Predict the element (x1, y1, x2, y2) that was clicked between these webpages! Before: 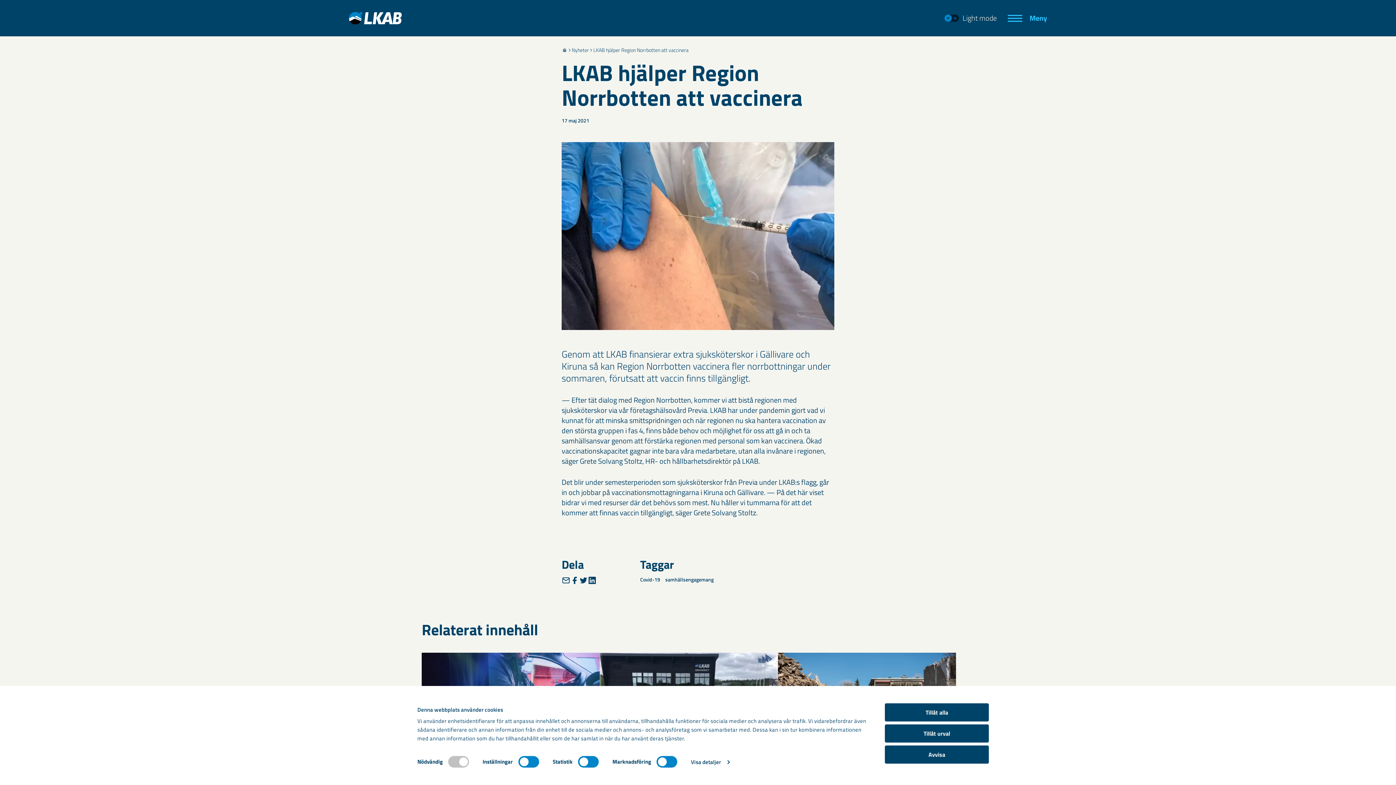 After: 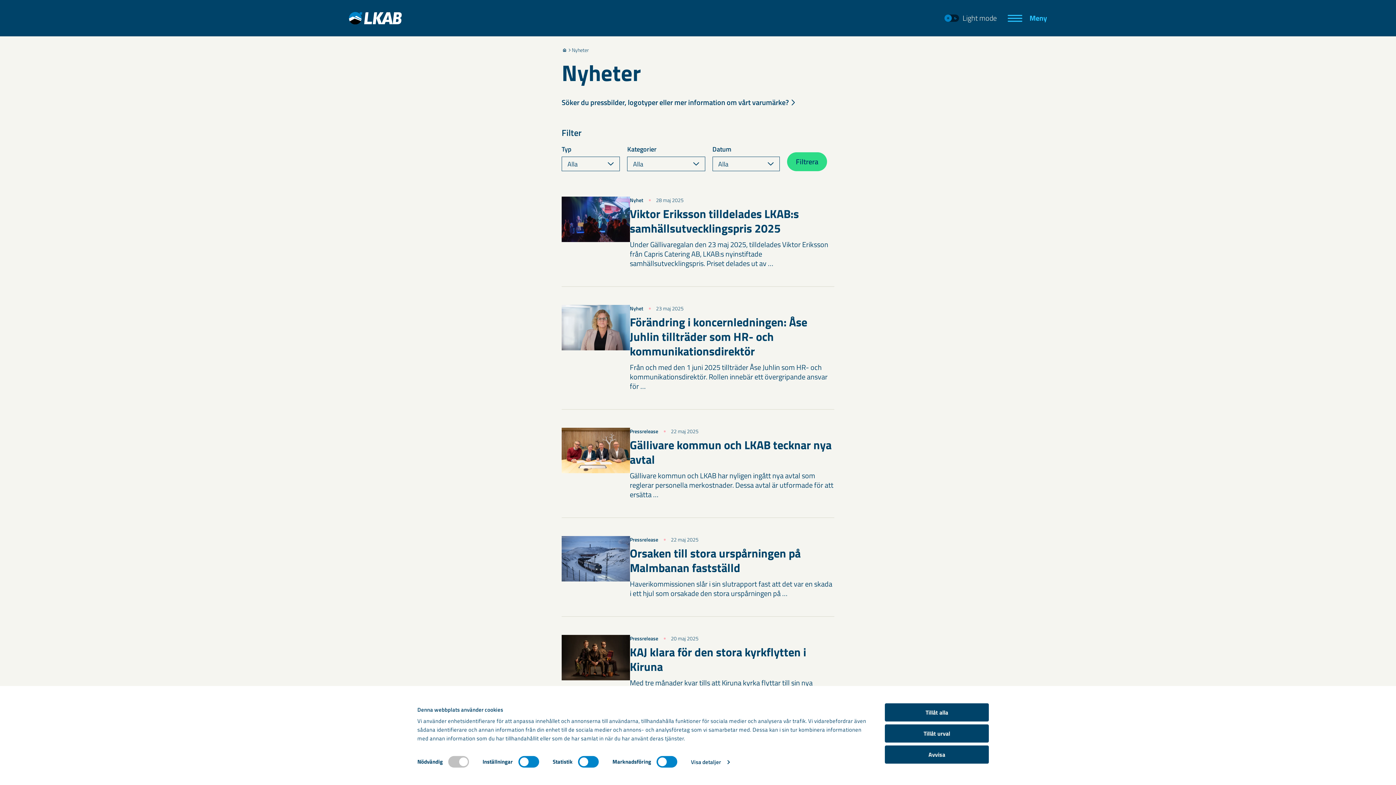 Action: label: Nyheter bbox: (567, 47, 589, 53)